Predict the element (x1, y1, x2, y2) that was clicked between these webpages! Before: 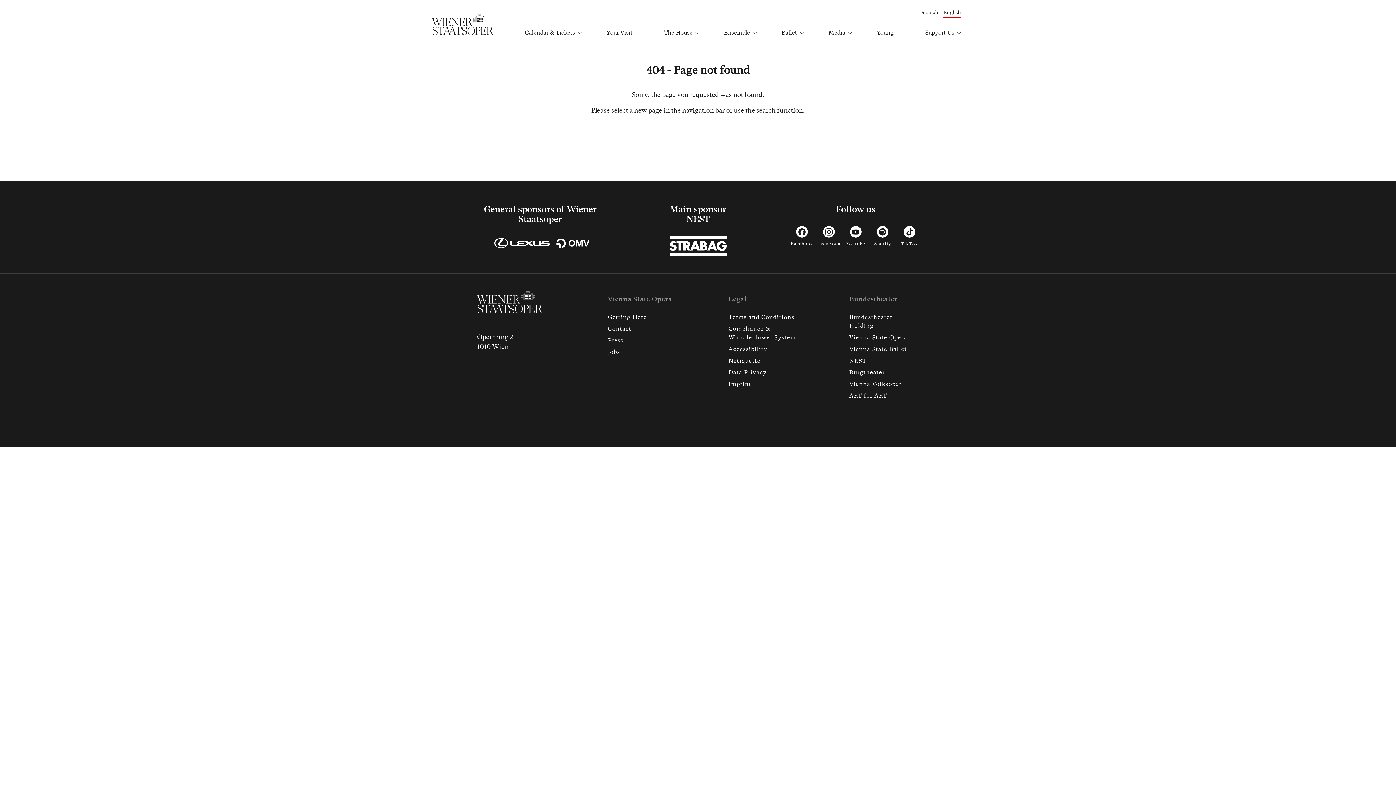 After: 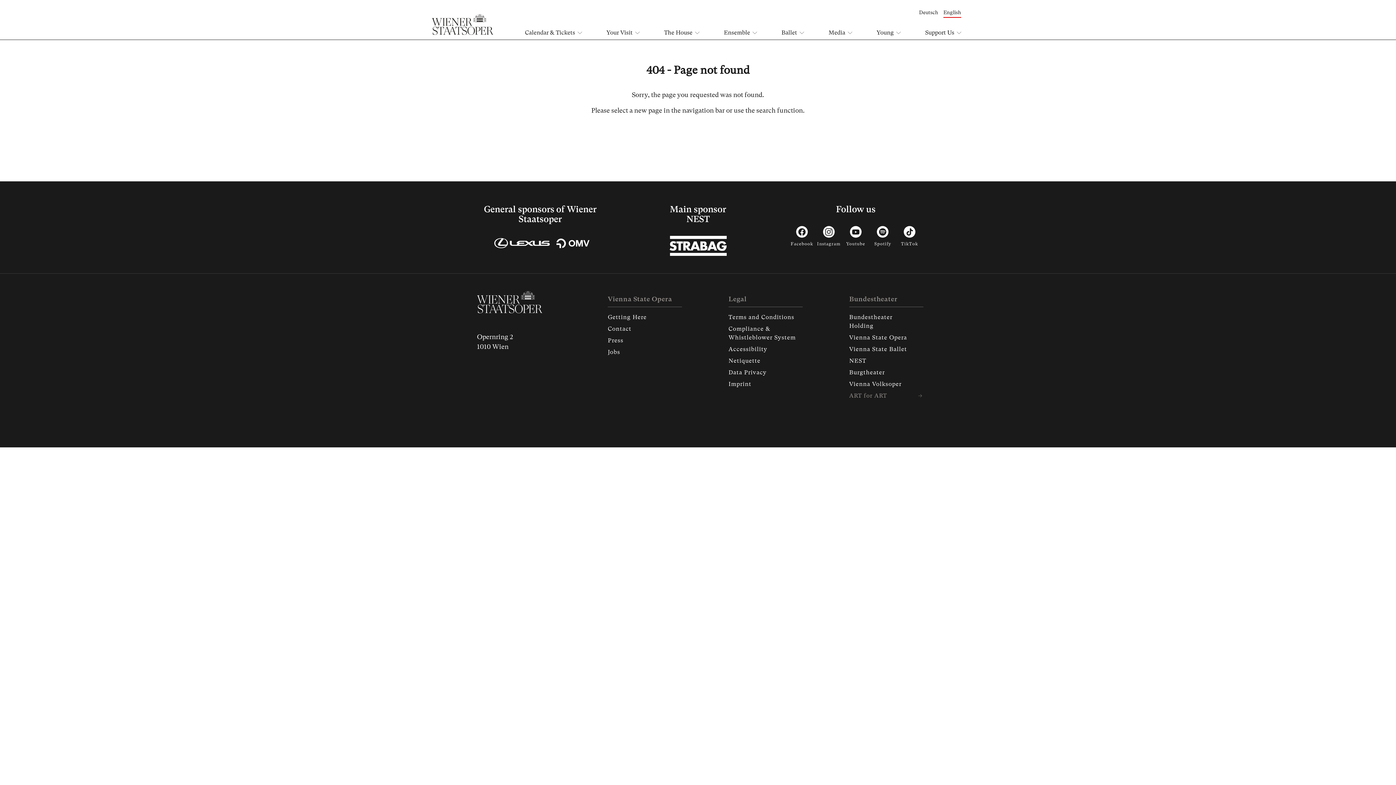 Action: bbox: (849, 391, 923, 403) label: ART for ART